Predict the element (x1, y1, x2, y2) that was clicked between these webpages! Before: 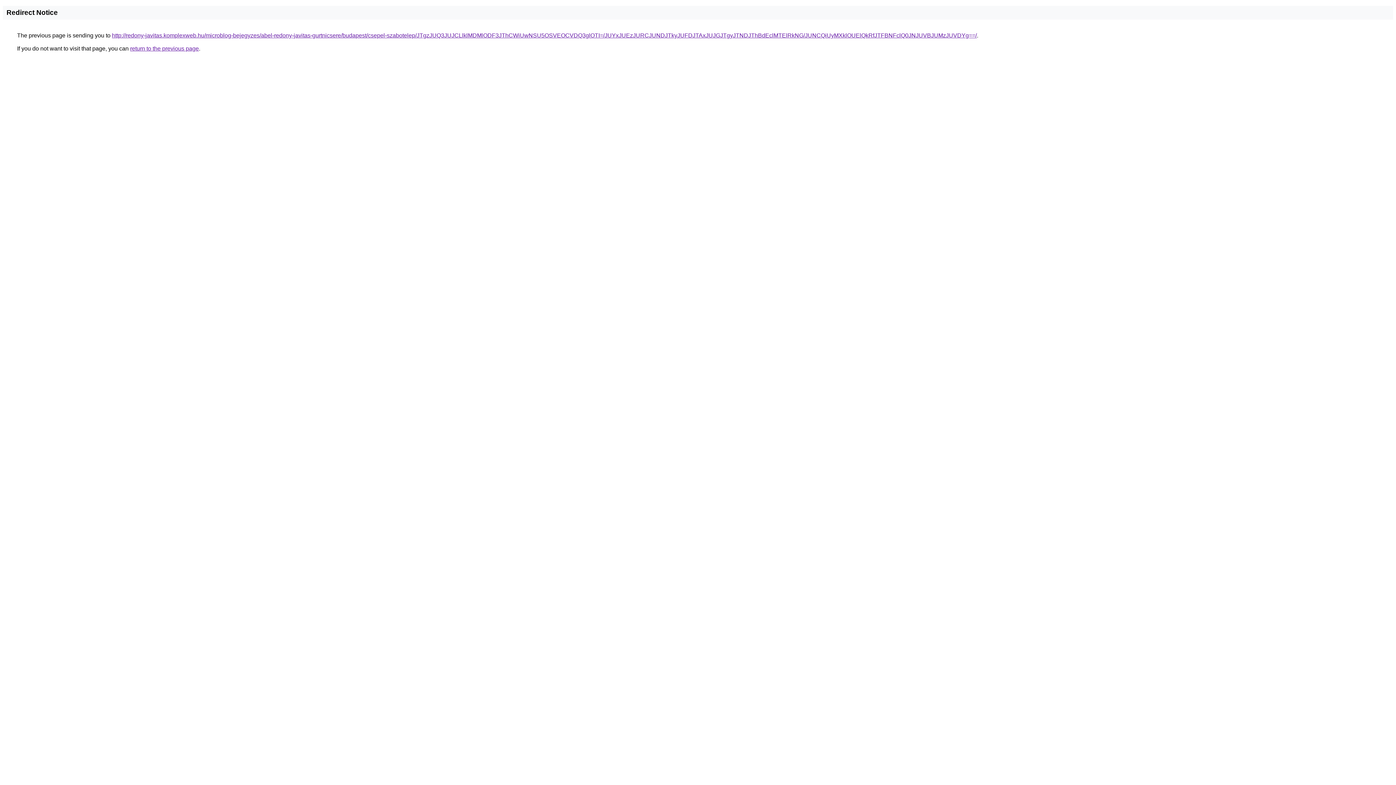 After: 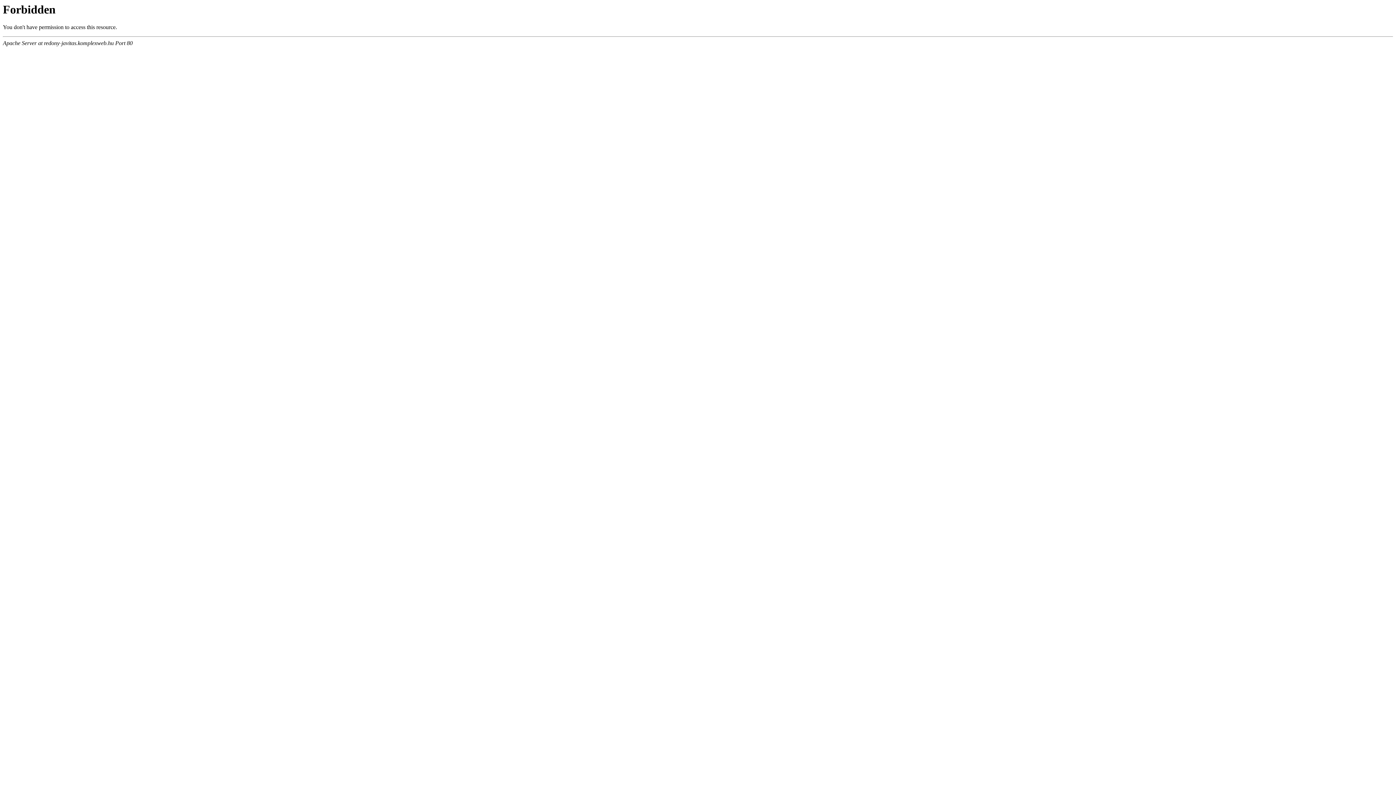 Action: label: http://redony-javitas.komplexweb.hu/microblog-bejegyzes/abel-redony-javitas-gurtnicsere/budapest/csepel-szabotelep/JTgzJUQ3JUJCLlklMDMlODF3JThCWiUwNSU5OSVEOCVDQ3glOTI=/JUYxJUEzJURCJUNDJTkyJUFDJTAxJUJGJTgyJTNDJThBdEclMTElRkNG/JUNCQiUyMXklOUElQkRfJTFBNFclQ0JNJUVBJUMzJUVDYg==/ bbox: (112, 32, 977, 38)